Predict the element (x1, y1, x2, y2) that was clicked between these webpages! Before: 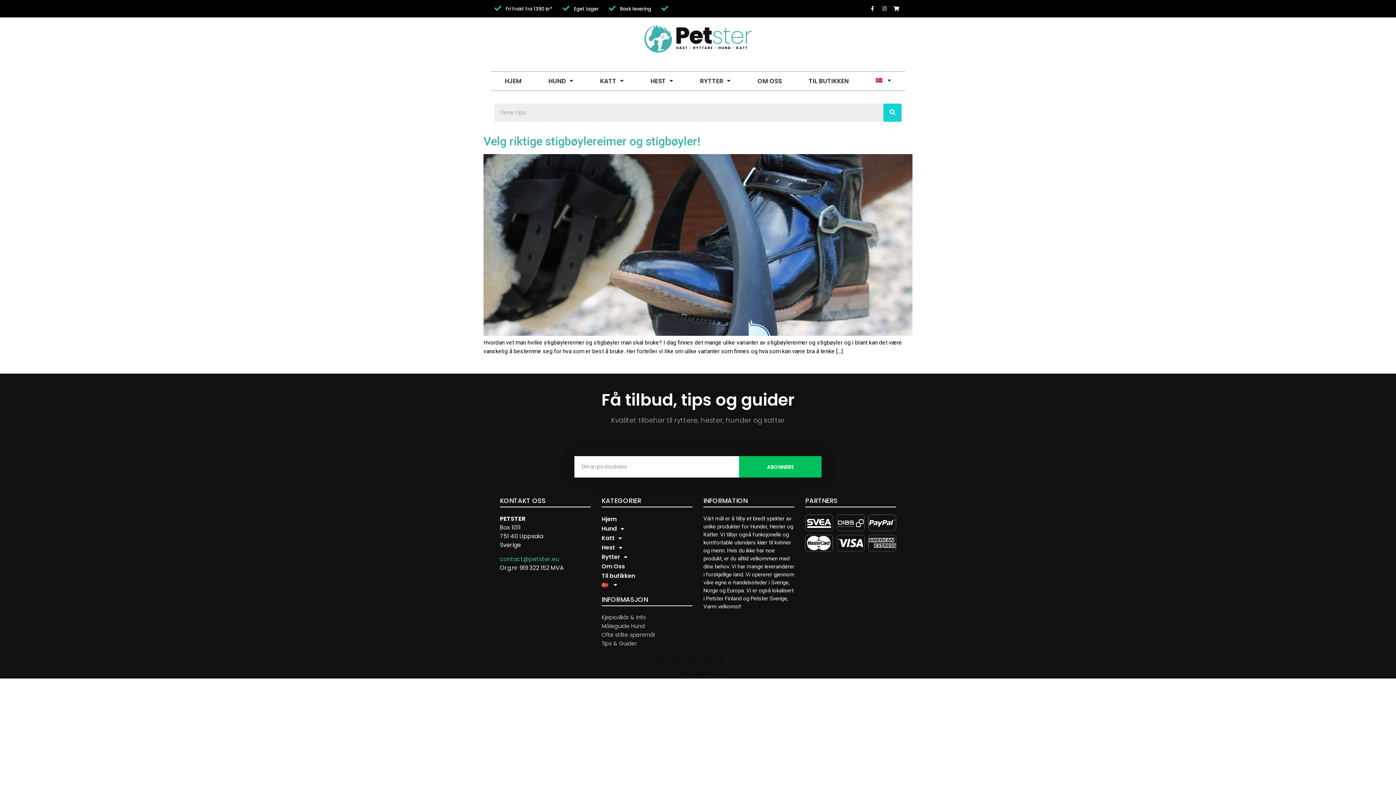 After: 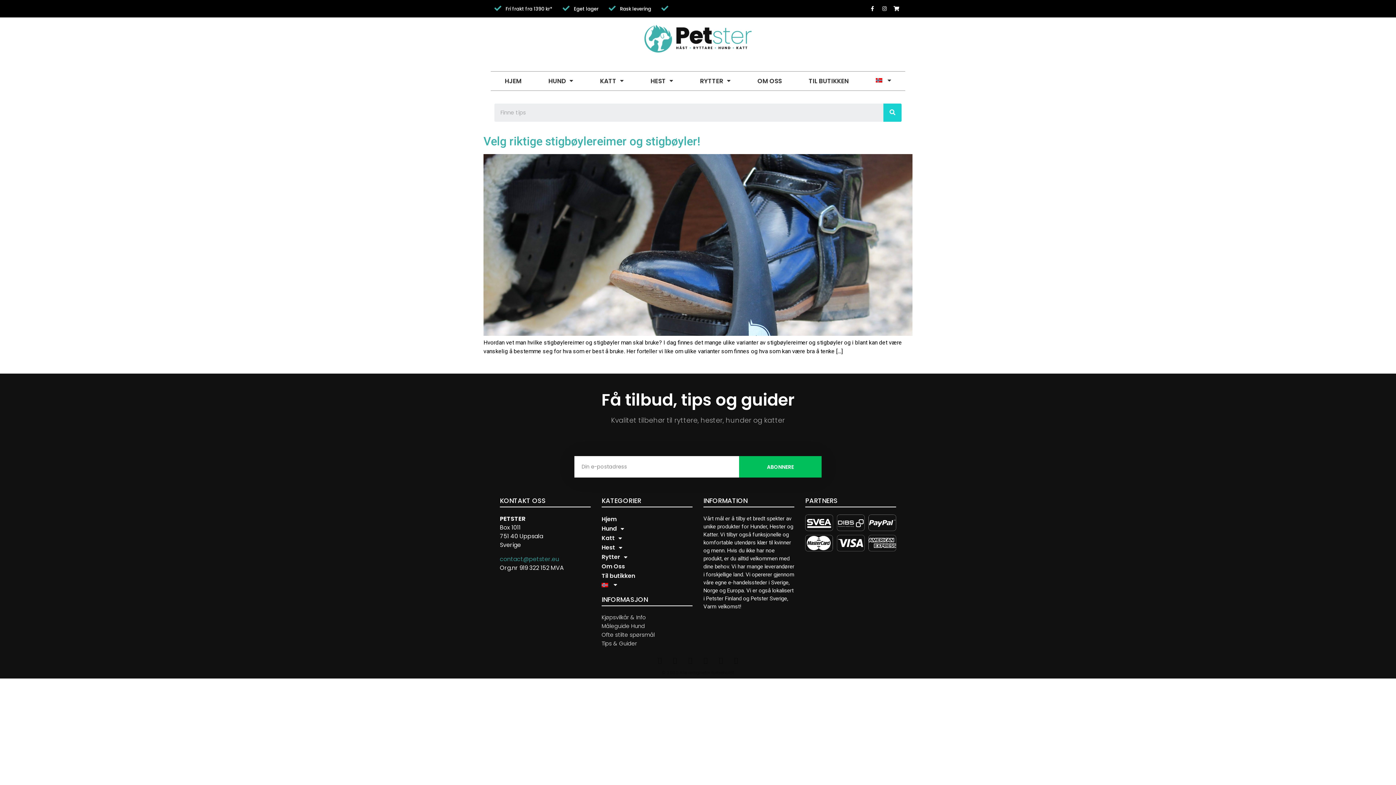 Action: bbox: (500, 555, 558, 563) label: contact@petster.eu